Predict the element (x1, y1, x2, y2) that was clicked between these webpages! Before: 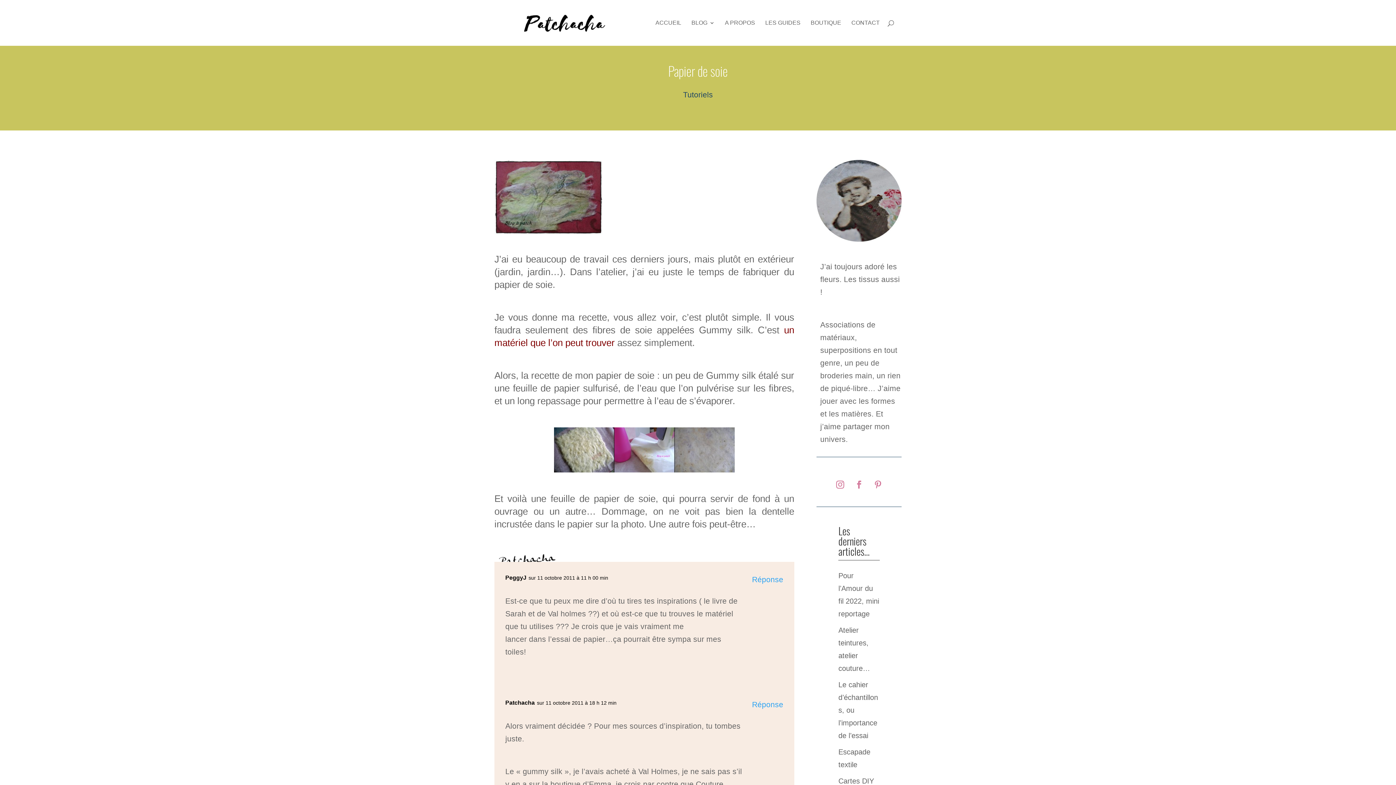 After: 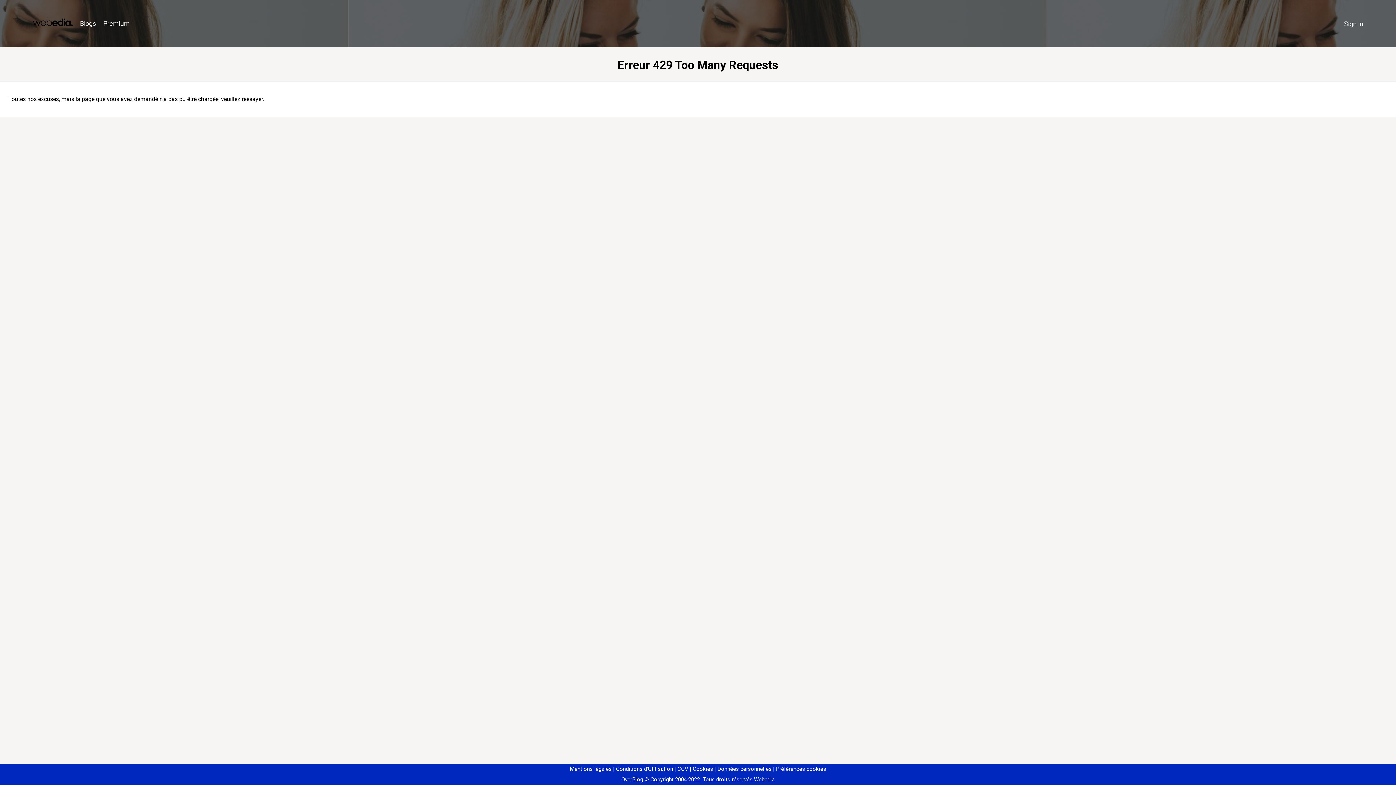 Action: label: PeggyJ bbox: (505, 571, 526, 584)